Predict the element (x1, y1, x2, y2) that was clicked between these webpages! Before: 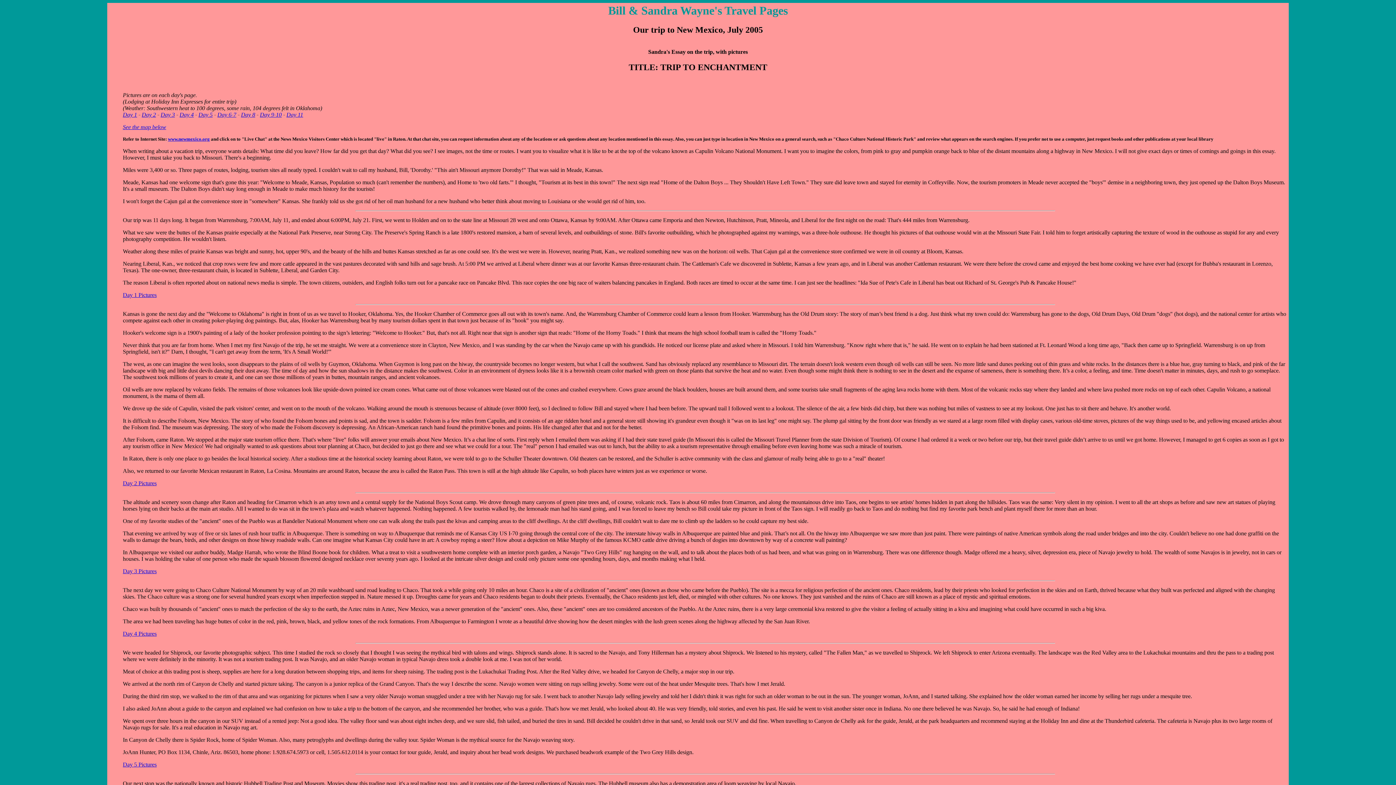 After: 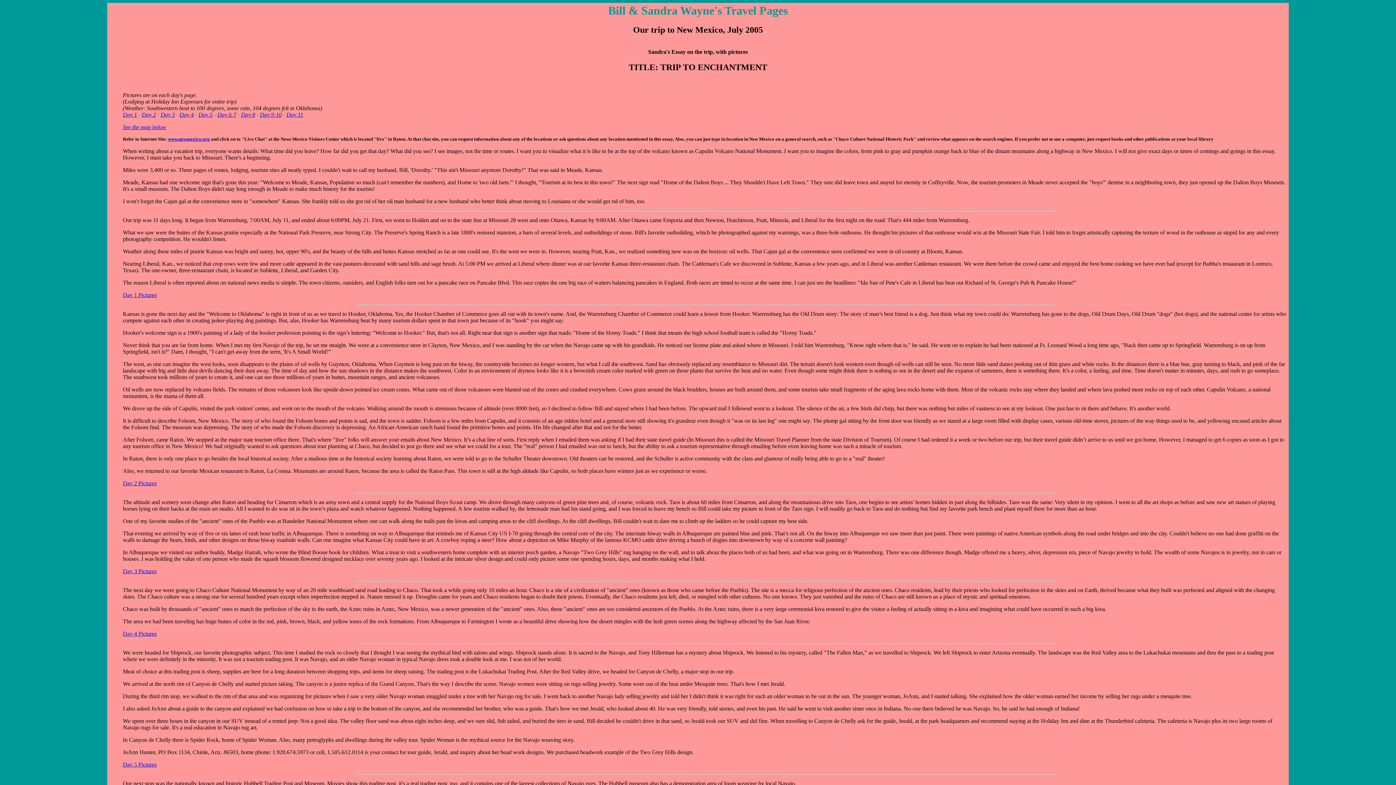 Action: bbox: (122, 630, 156, 637) label: Day 4 Pictures